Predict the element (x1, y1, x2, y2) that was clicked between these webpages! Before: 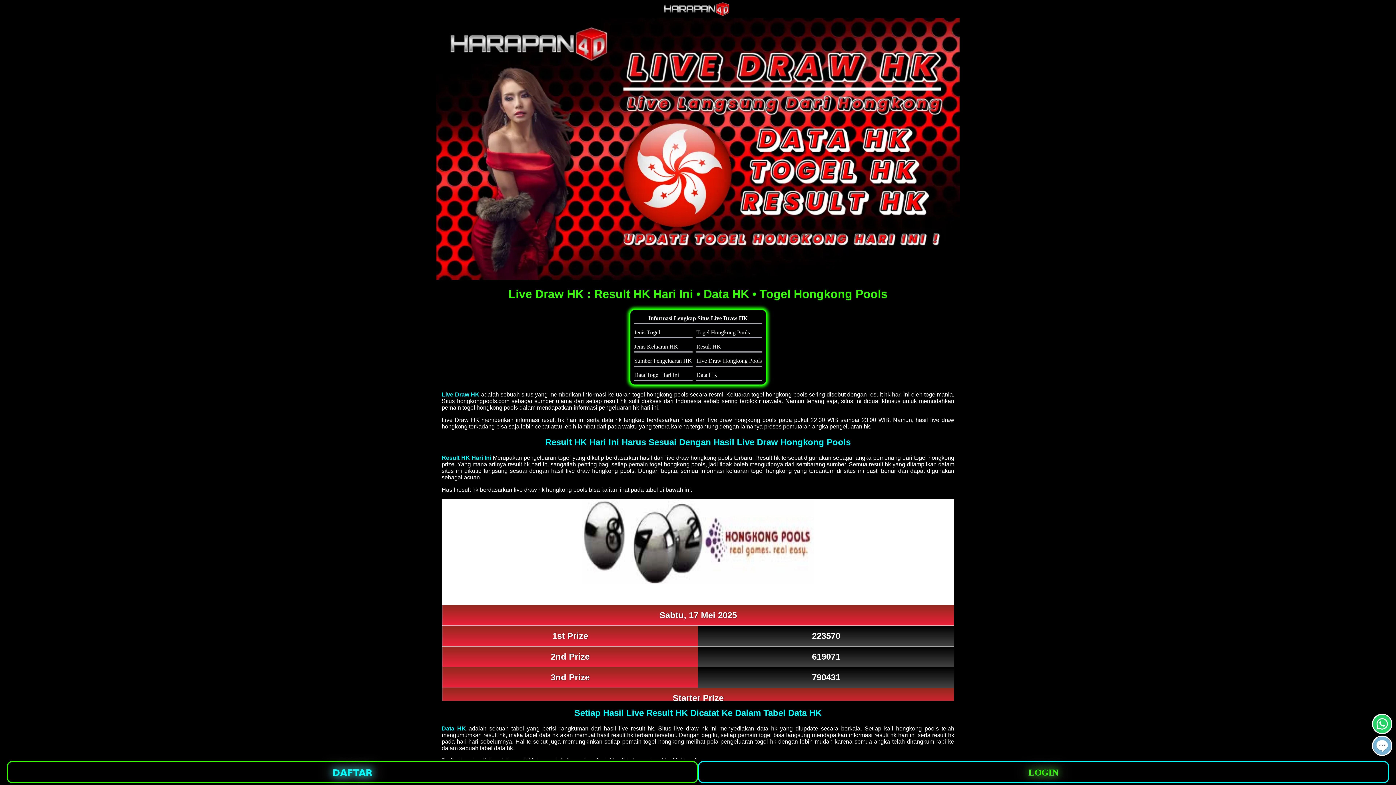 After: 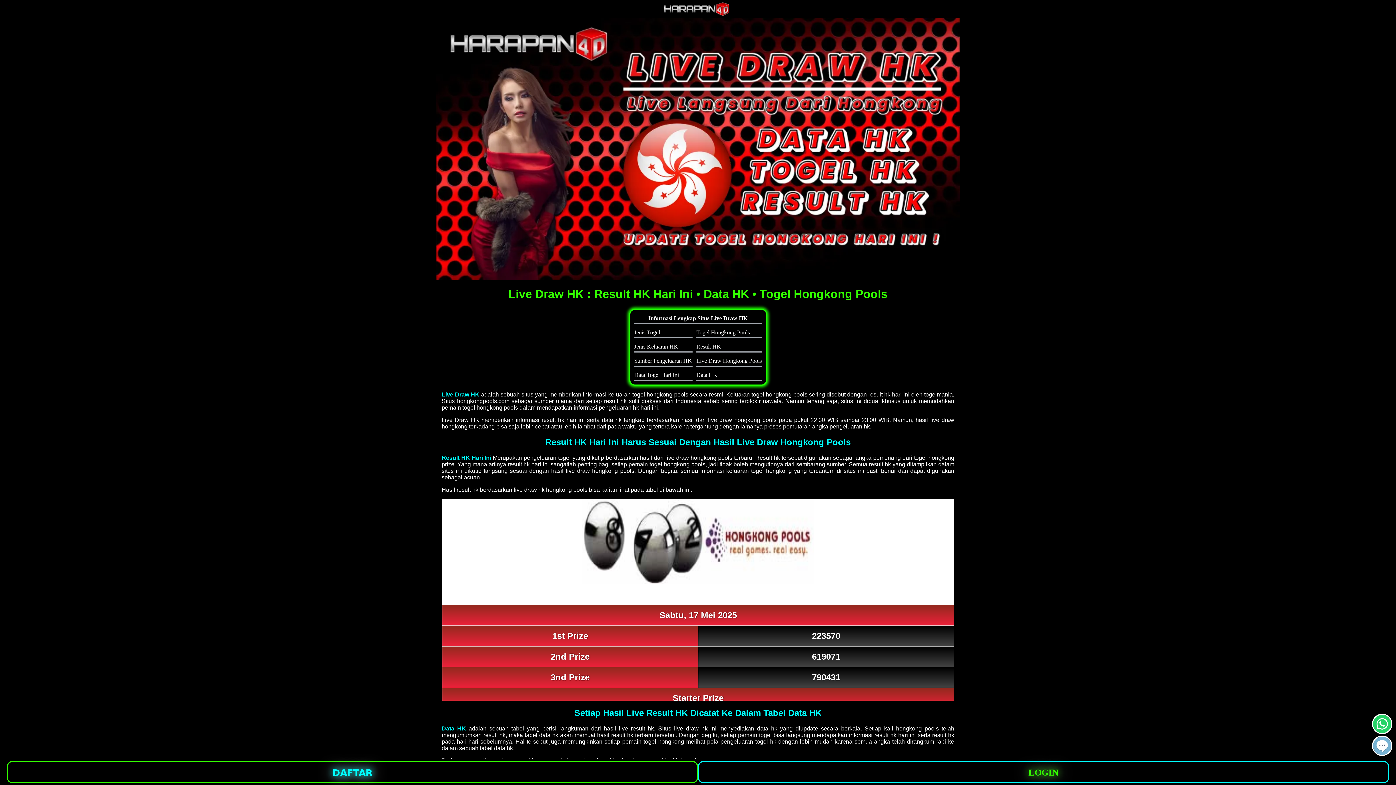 Action: bbox: (1372, 714, 1392, 734) label: whatsapp button